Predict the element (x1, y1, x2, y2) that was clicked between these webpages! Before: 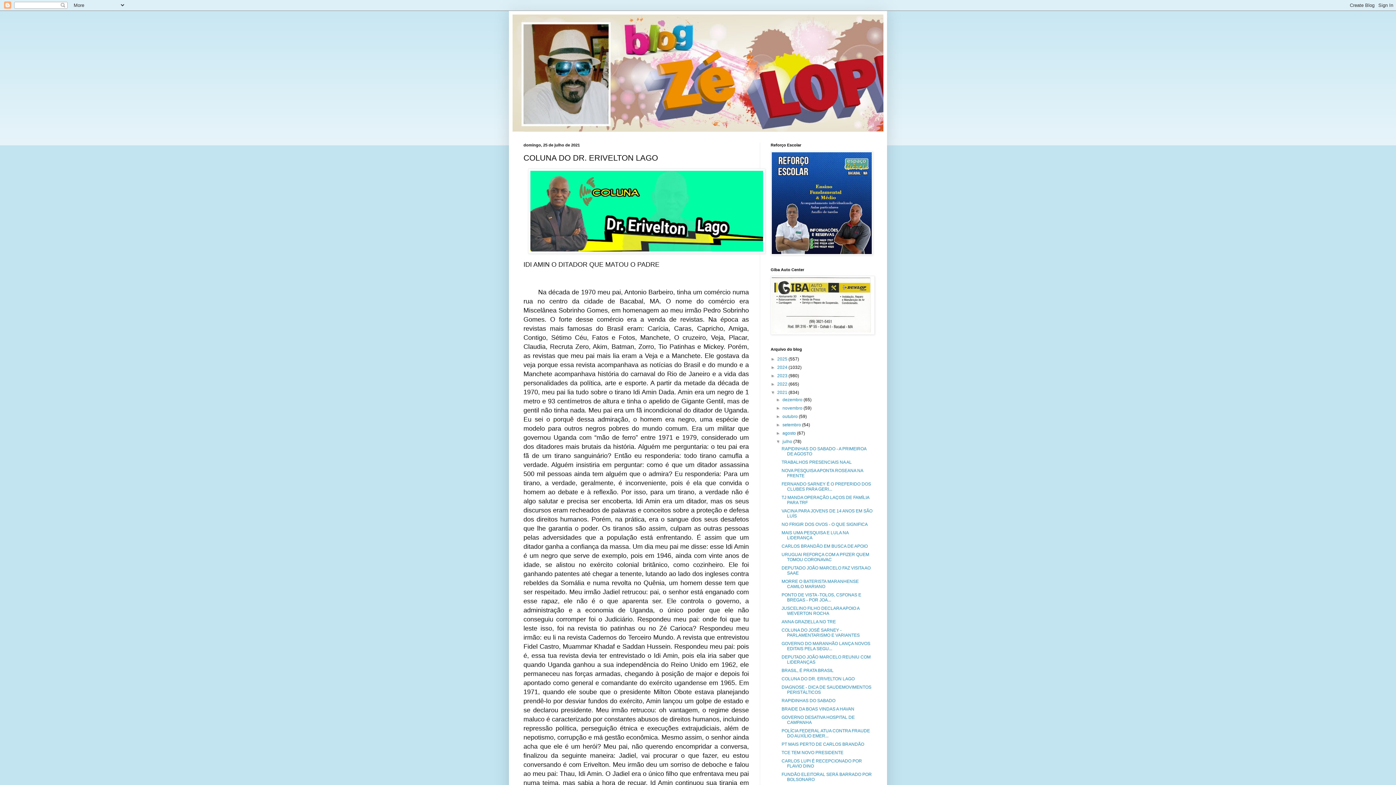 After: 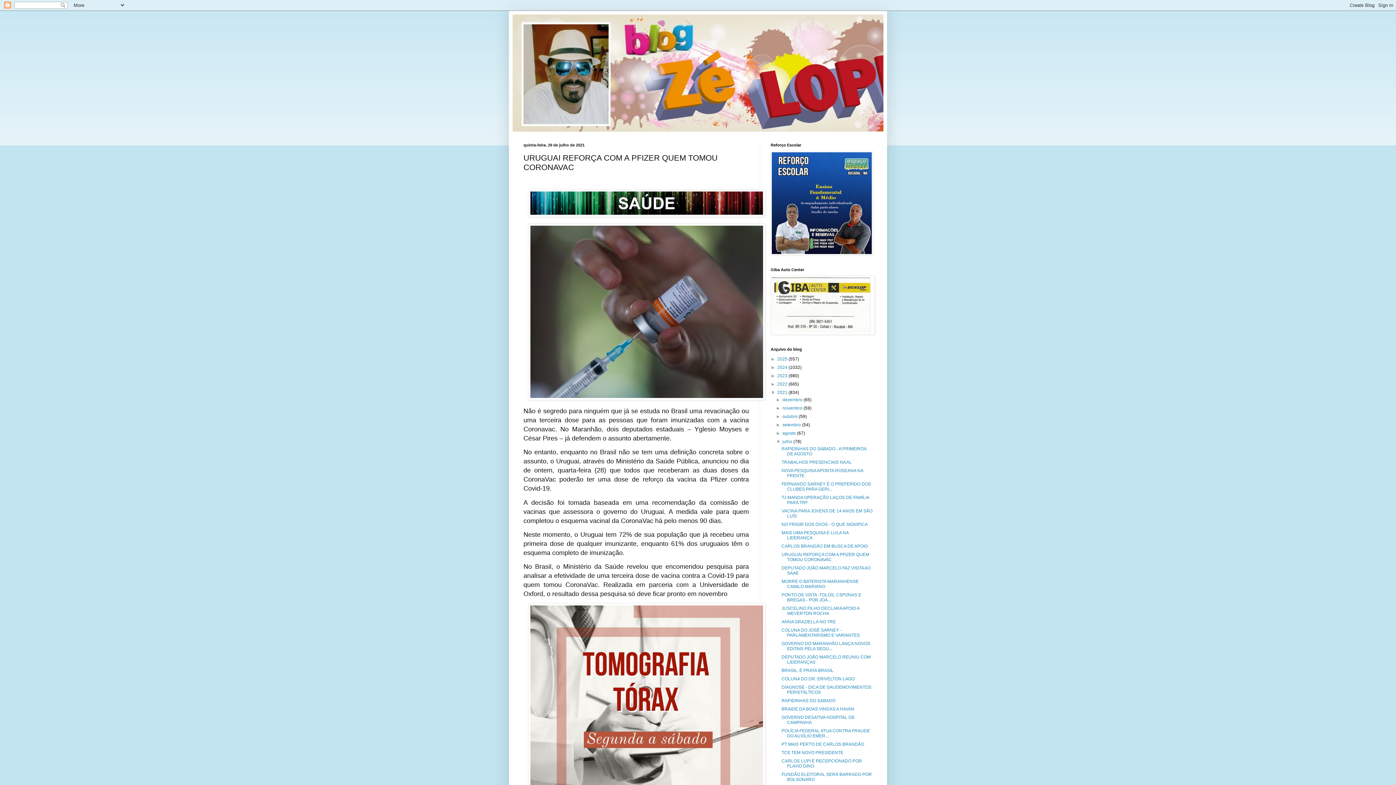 Action: label: URUGUAI REFORÇA COM A PFIZER QUEM TOMOU CORONAVAC bbox: (781, 552, 869, 562)